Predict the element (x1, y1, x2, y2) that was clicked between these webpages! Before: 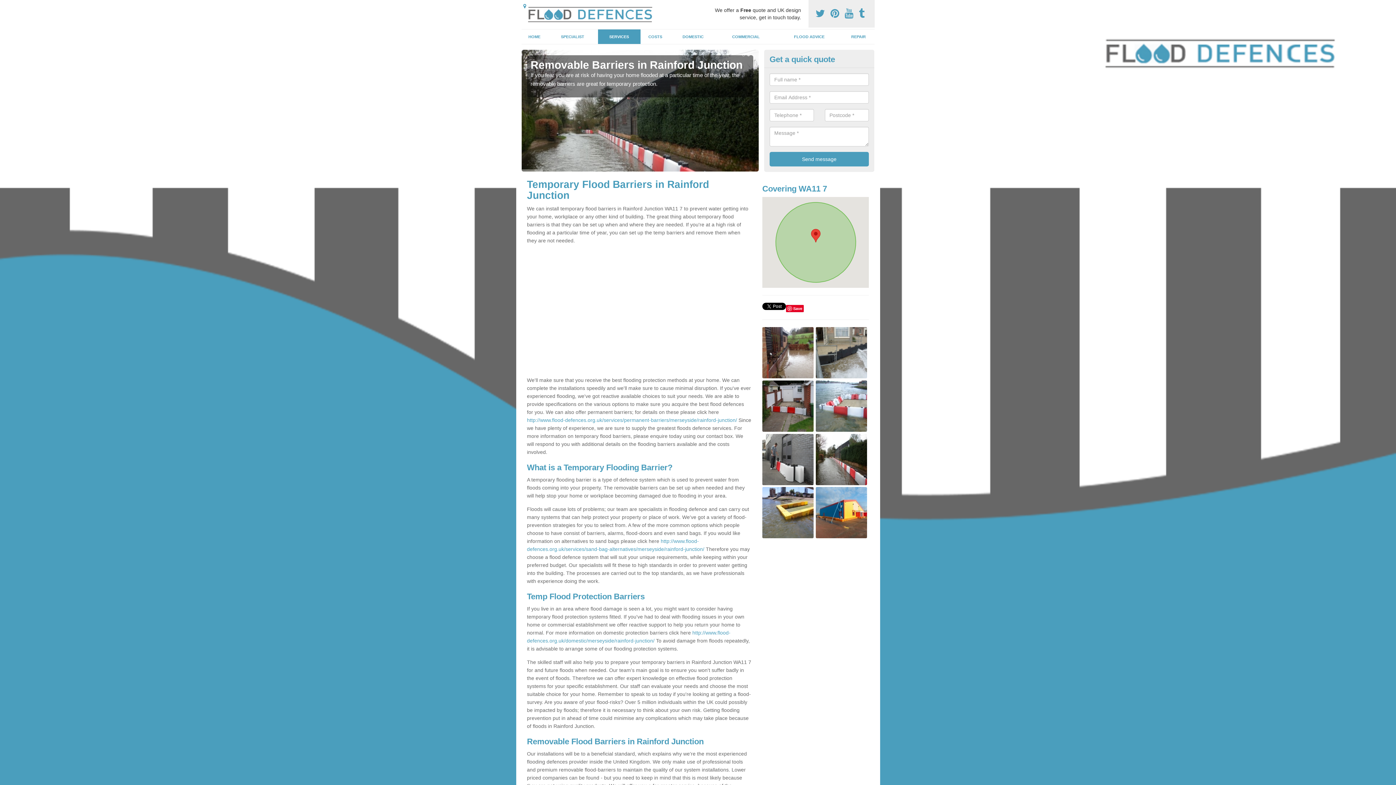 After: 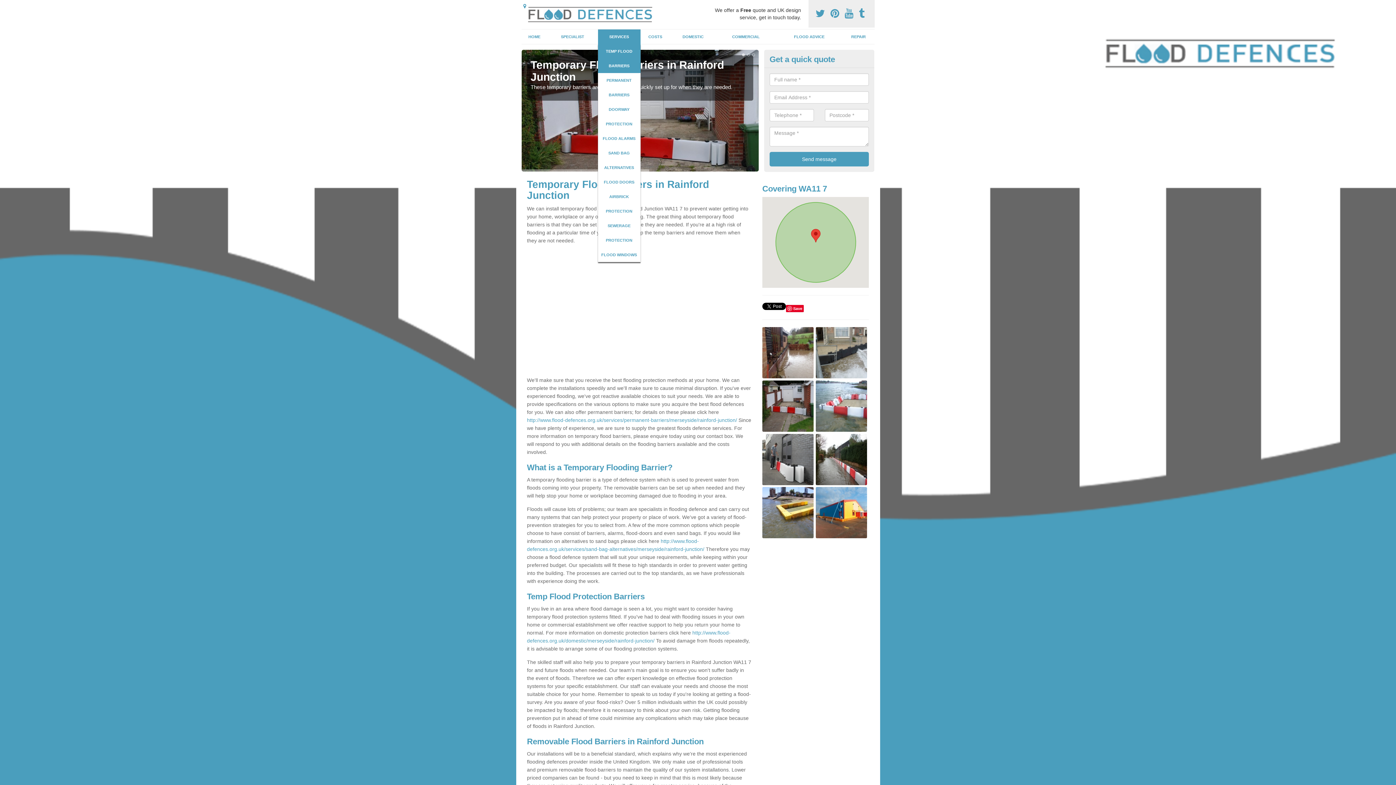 Action: bbox: (598, 29, 640, 44) label: SERVICES